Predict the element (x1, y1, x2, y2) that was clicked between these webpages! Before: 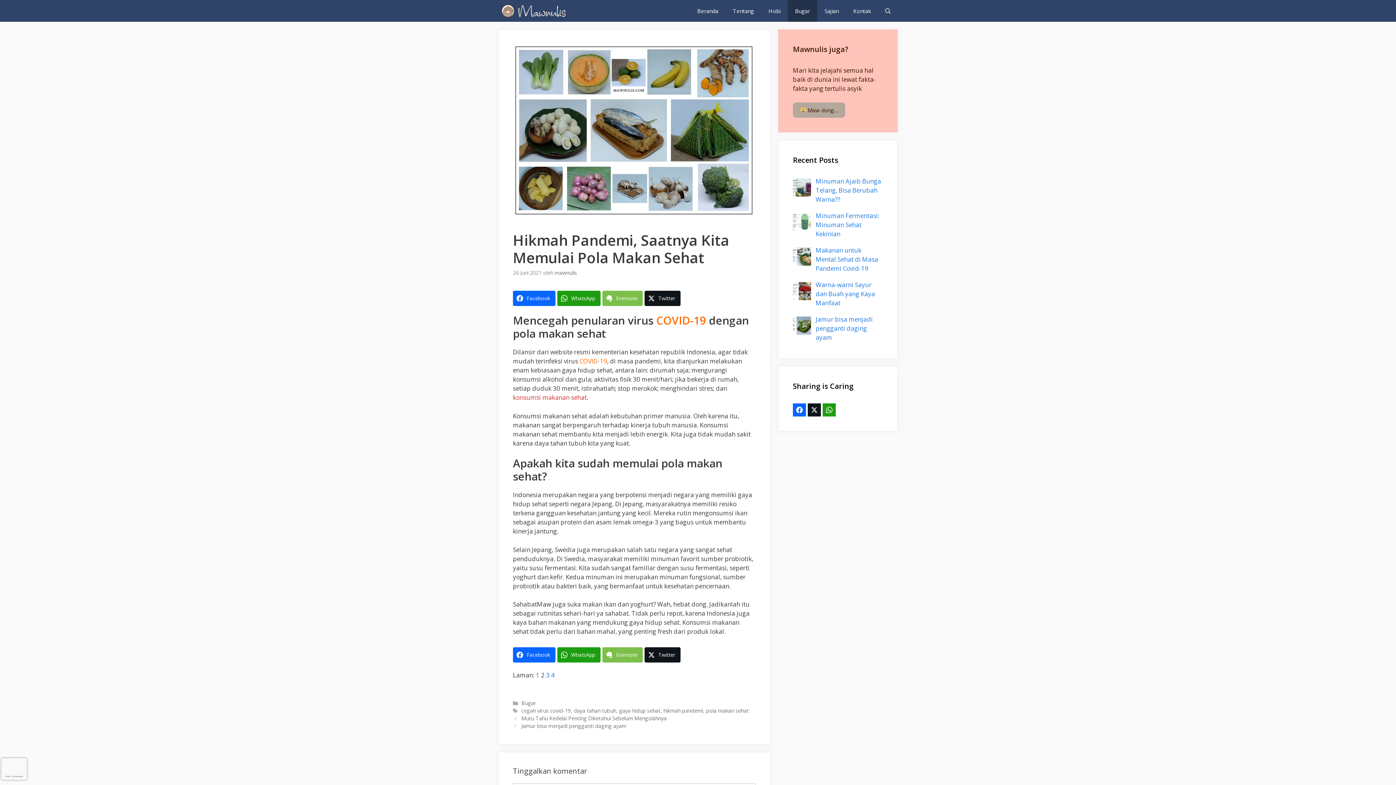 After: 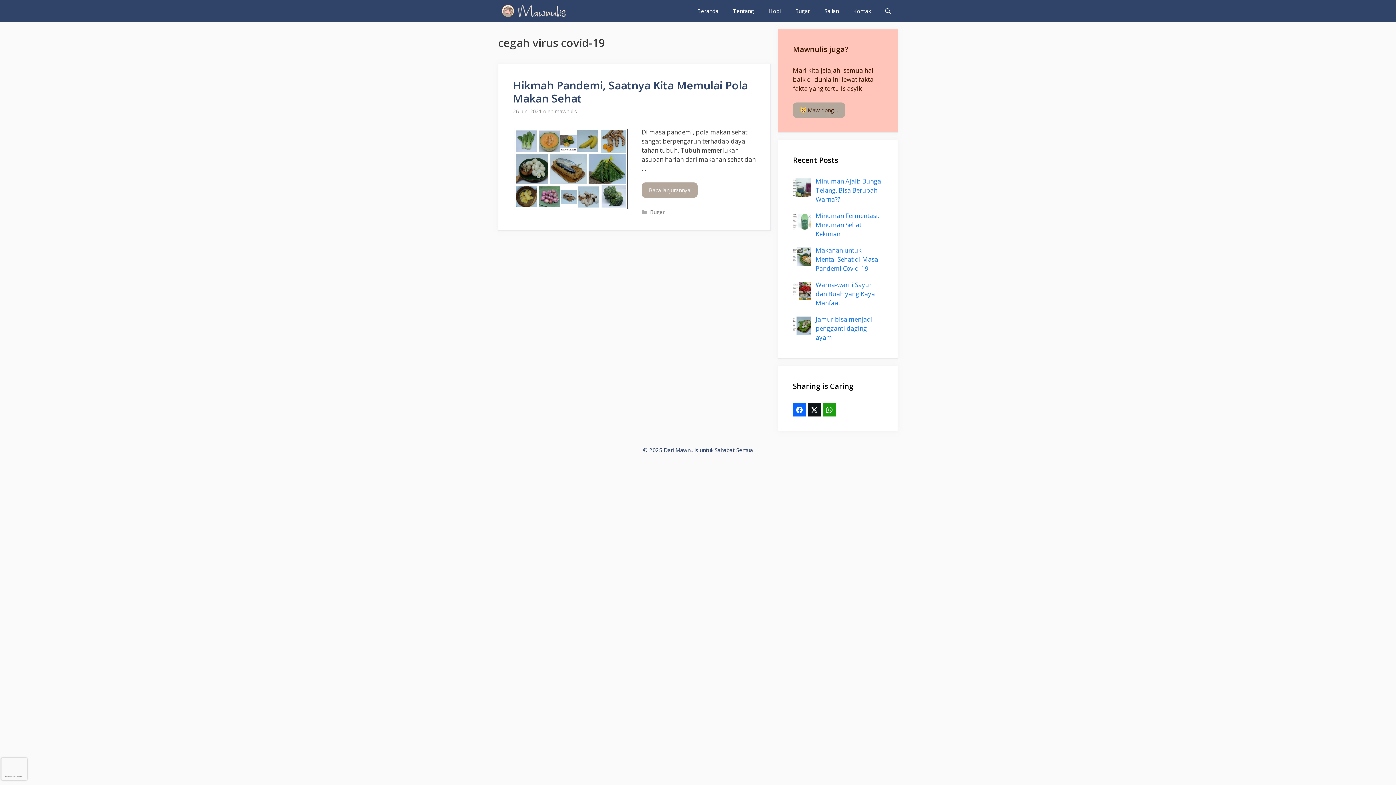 Action: label: cegah virus covid-19 bbox: (521, 707, 570, 714)